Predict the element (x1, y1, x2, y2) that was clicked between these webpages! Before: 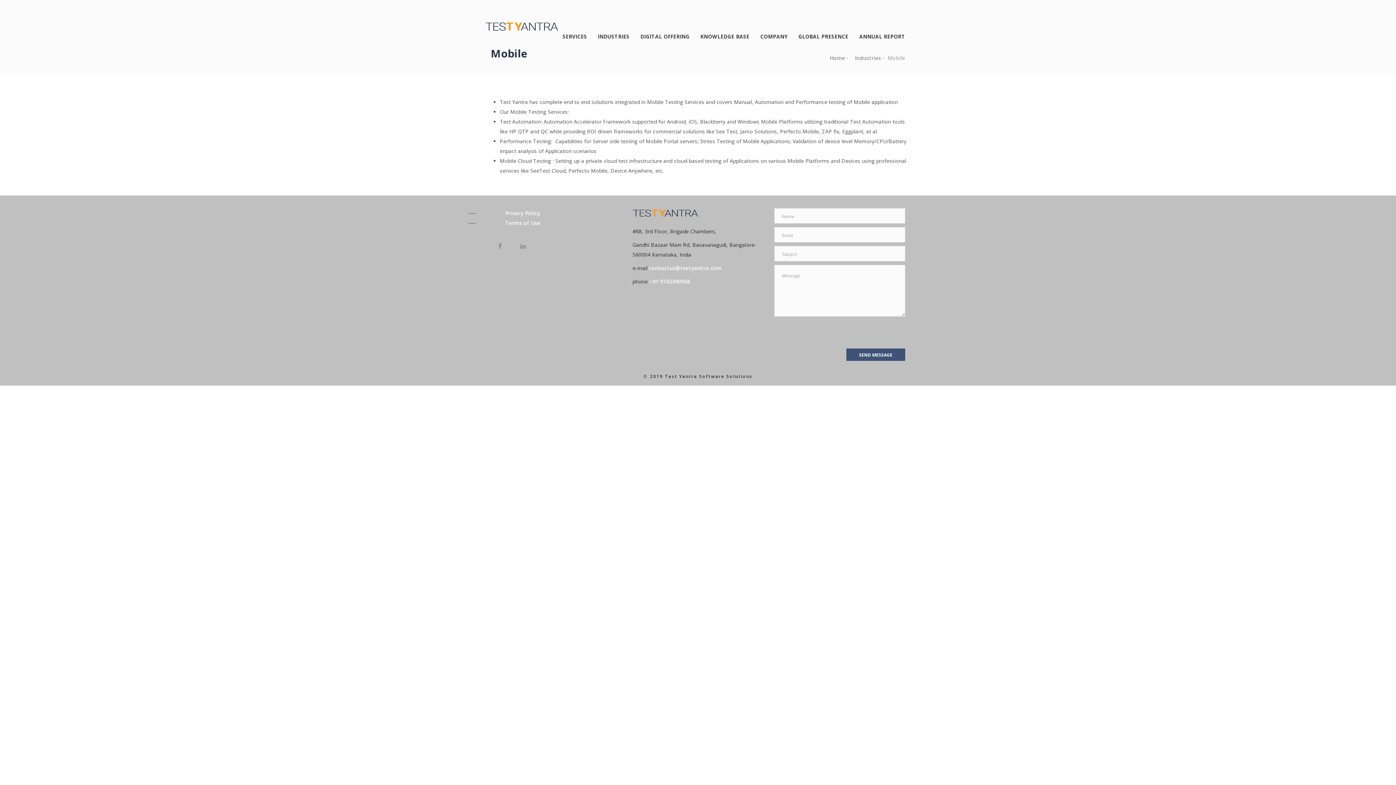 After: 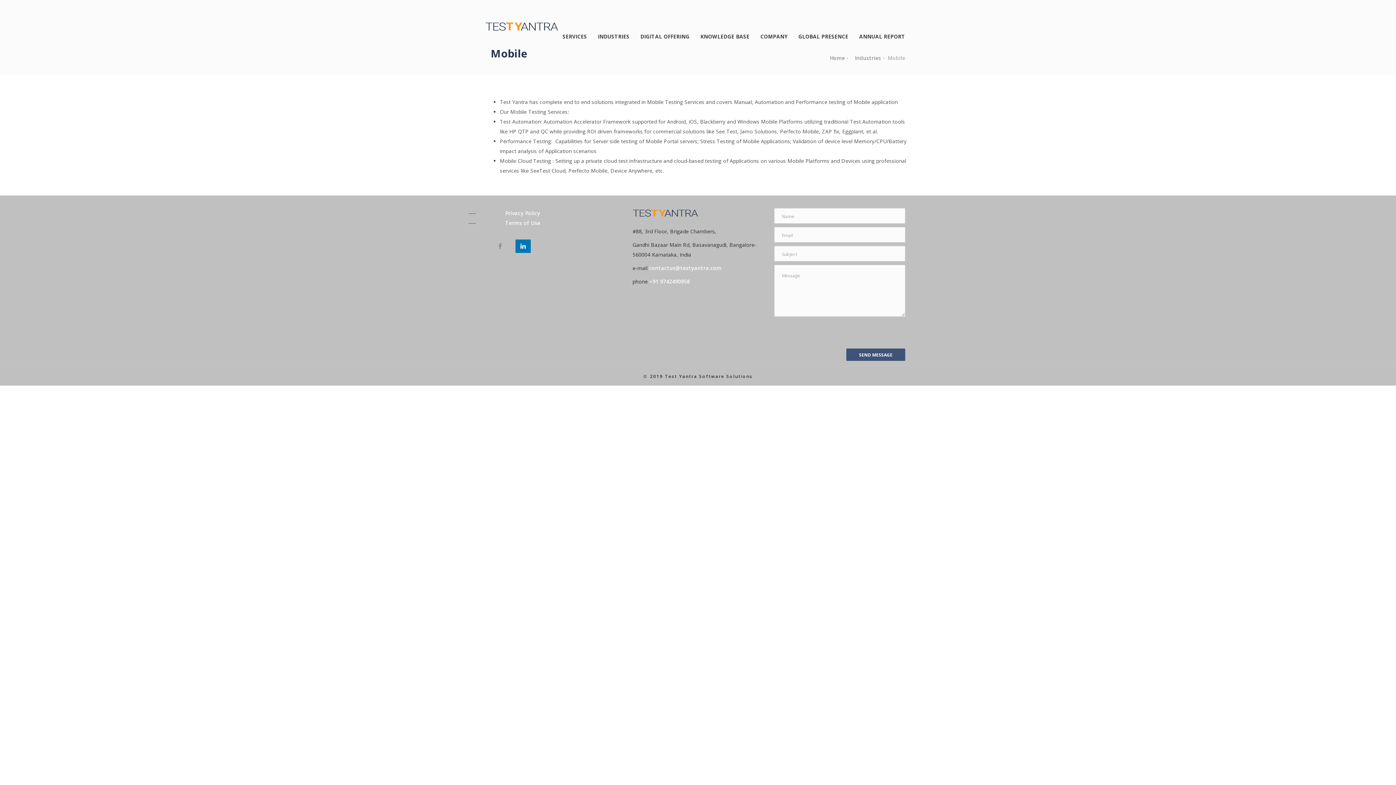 Action: bbox: (514, 238, 531, 252)